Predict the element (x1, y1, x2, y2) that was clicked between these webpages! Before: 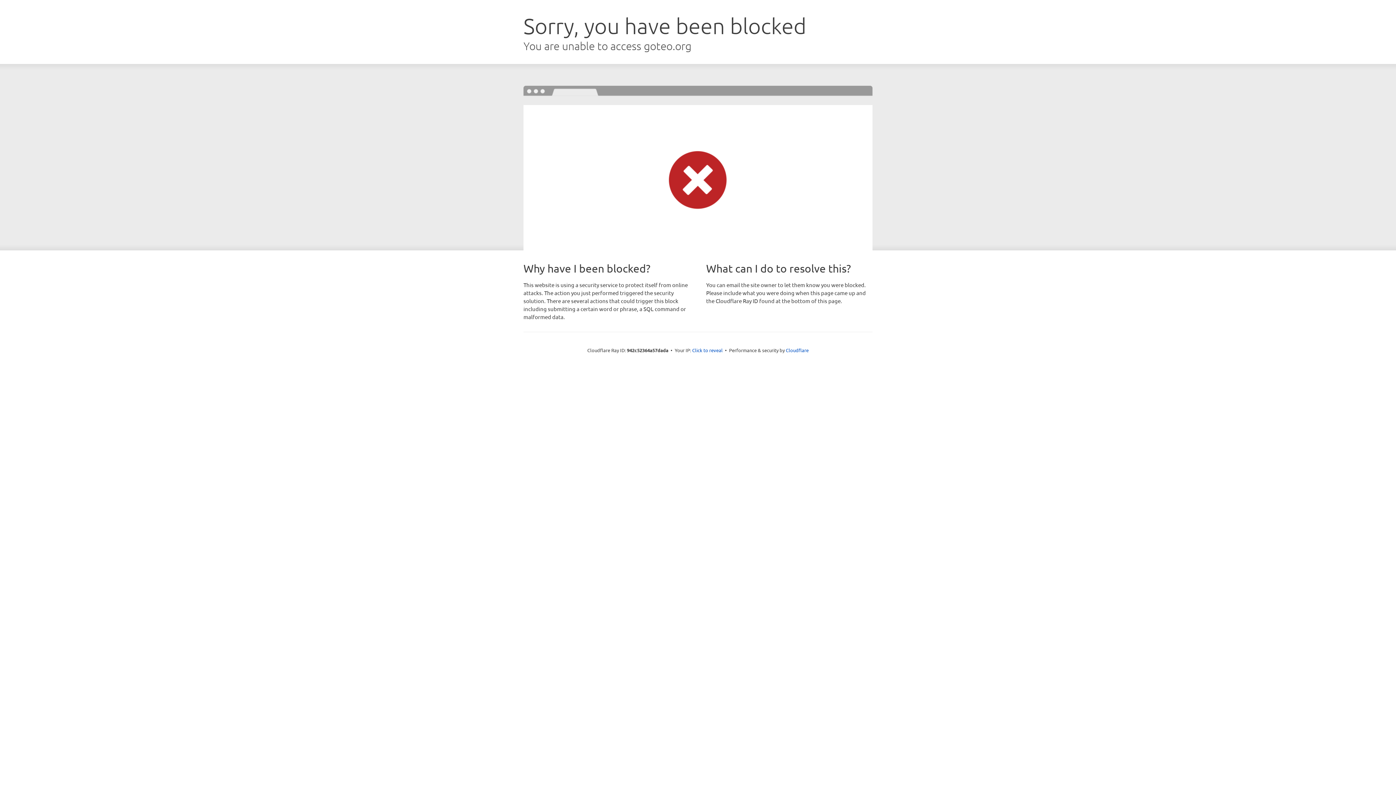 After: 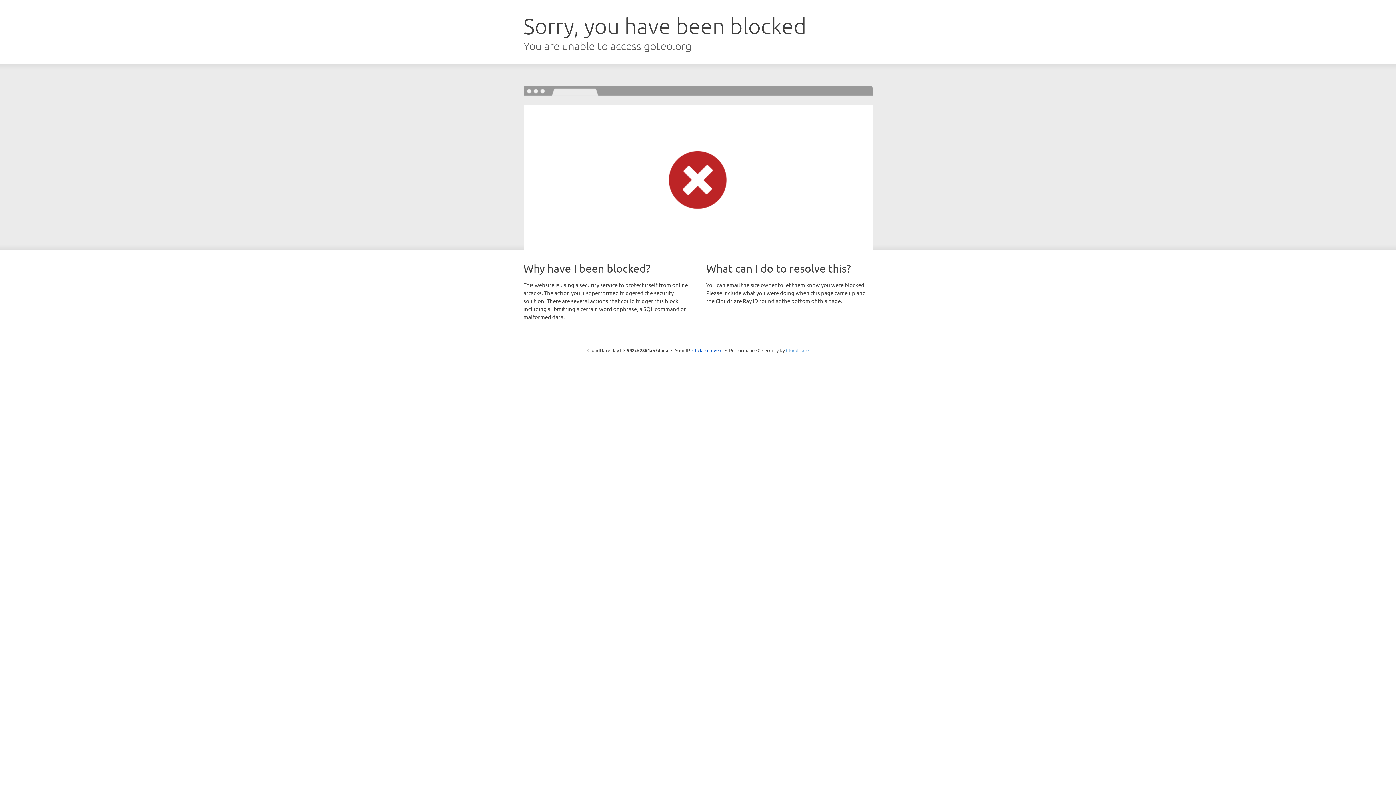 Action: label: Cloudflare bbox: (786, 347, 808, 353)